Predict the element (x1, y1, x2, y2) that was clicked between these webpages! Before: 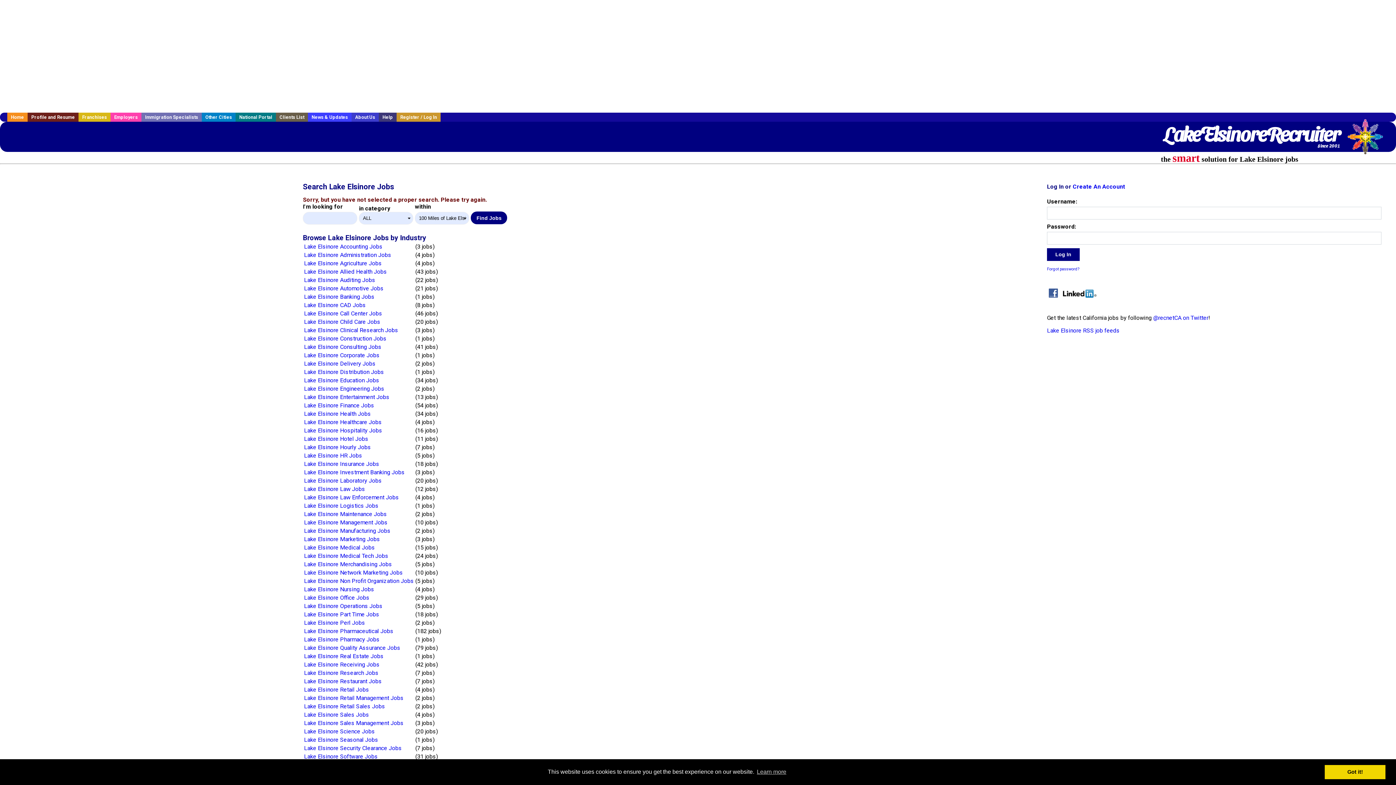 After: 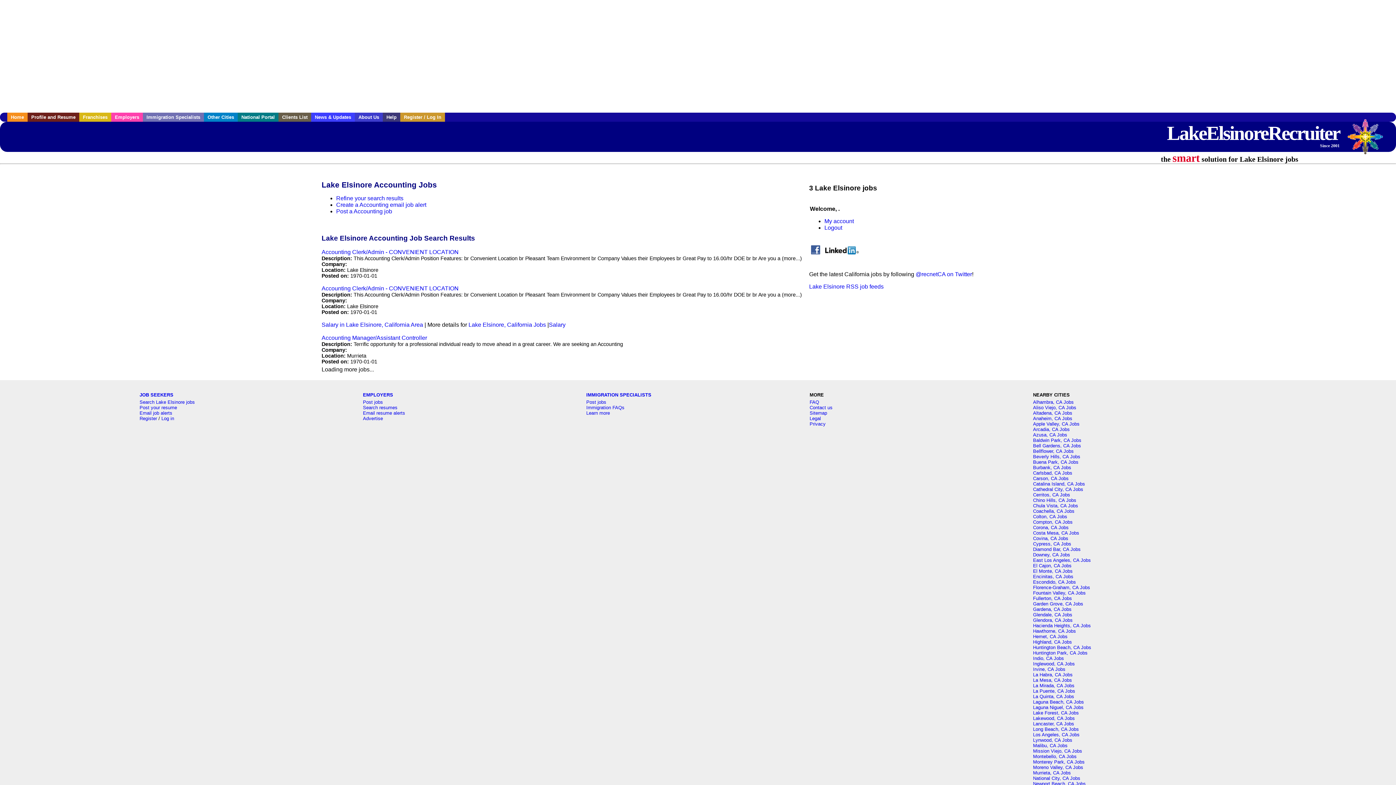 Action: label: Lake Elsinore Accounting Jobs bbox: (304, 243, 382, 250)